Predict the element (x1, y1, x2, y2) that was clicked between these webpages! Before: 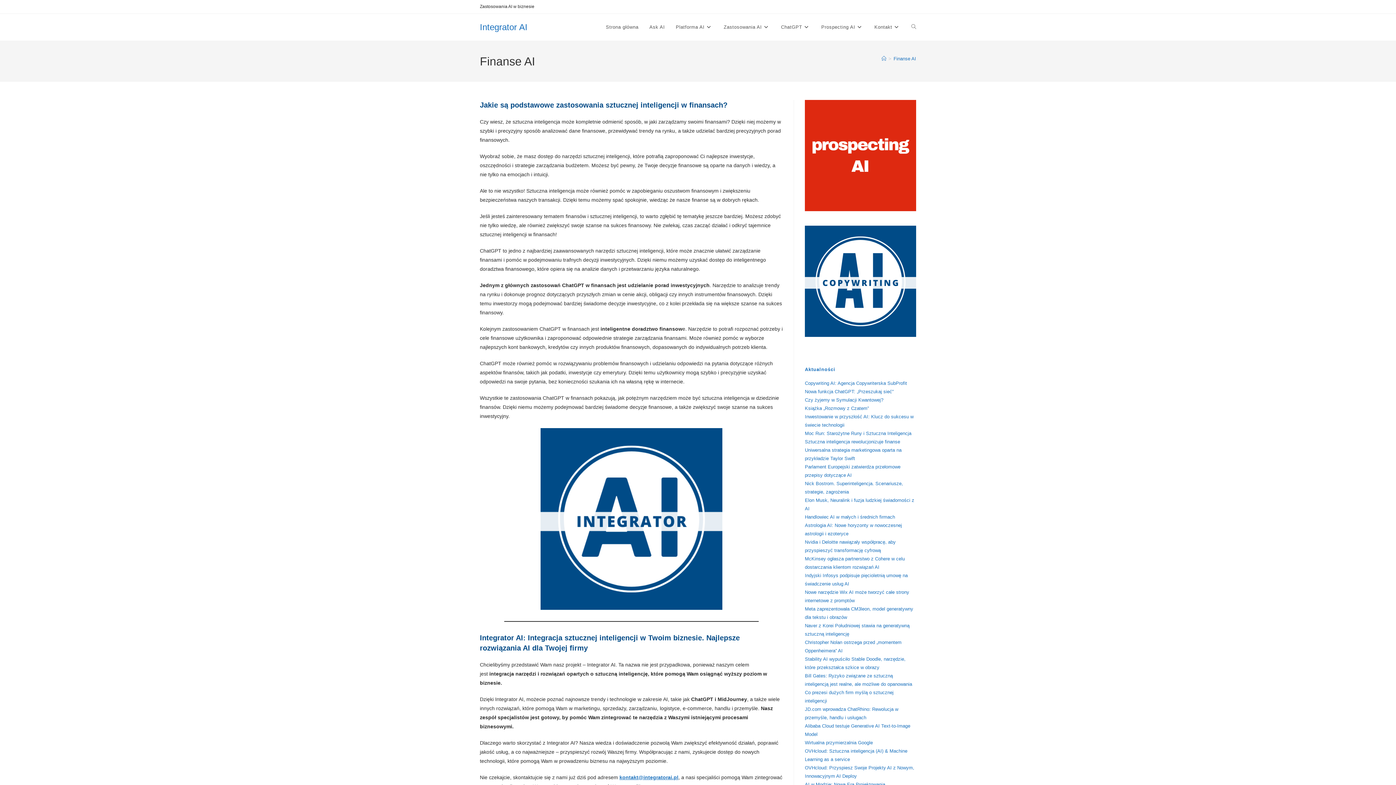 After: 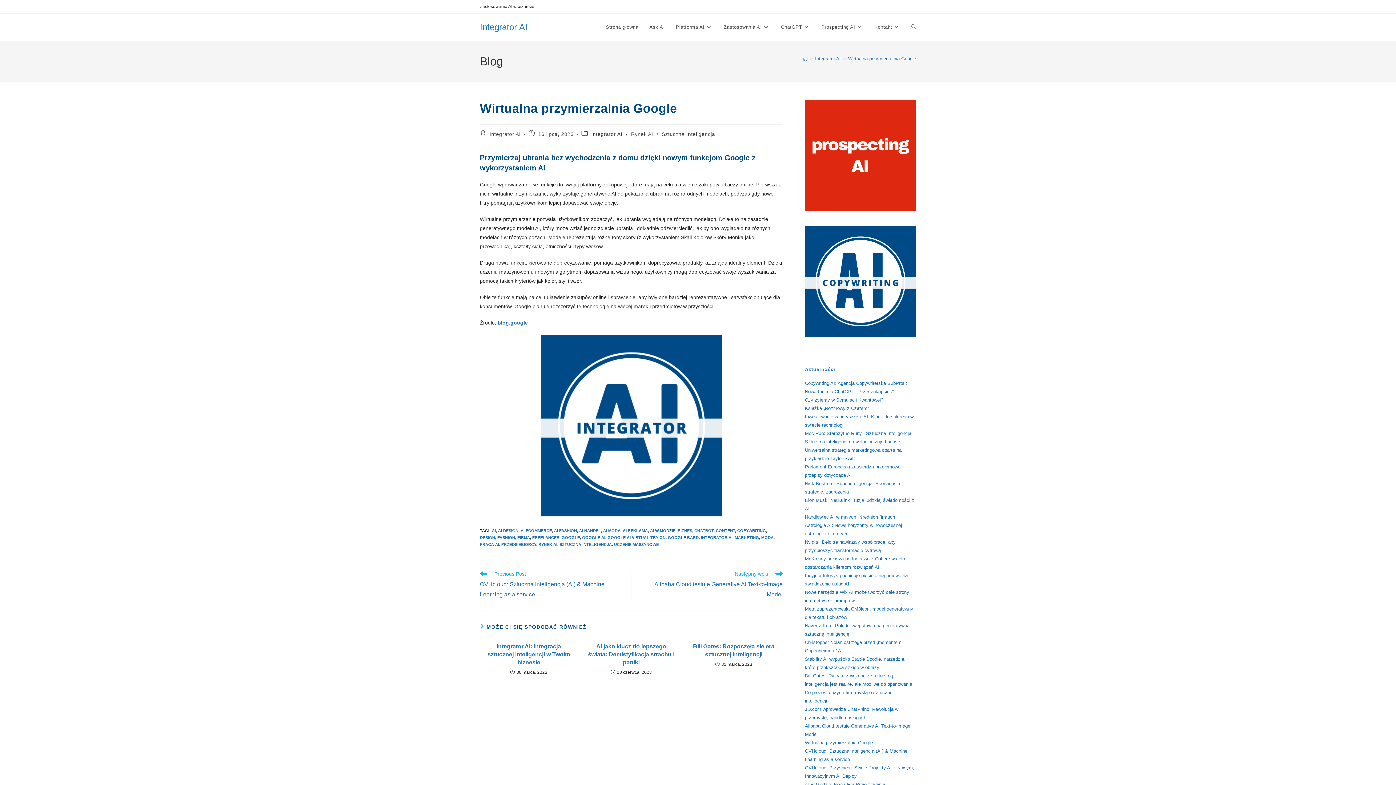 Action: label: Wirtualna przymierzalnia Google bbox: (805, 740, 873, 745)